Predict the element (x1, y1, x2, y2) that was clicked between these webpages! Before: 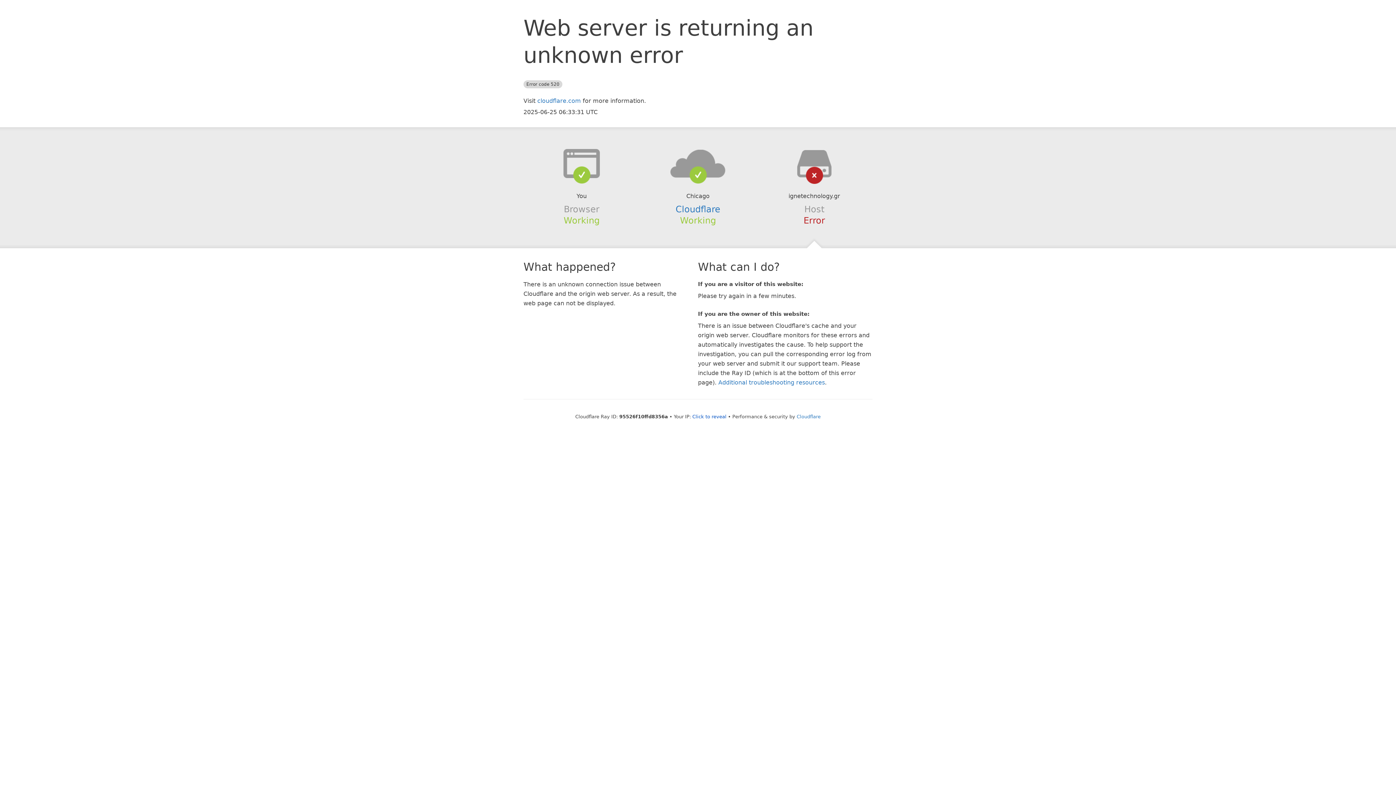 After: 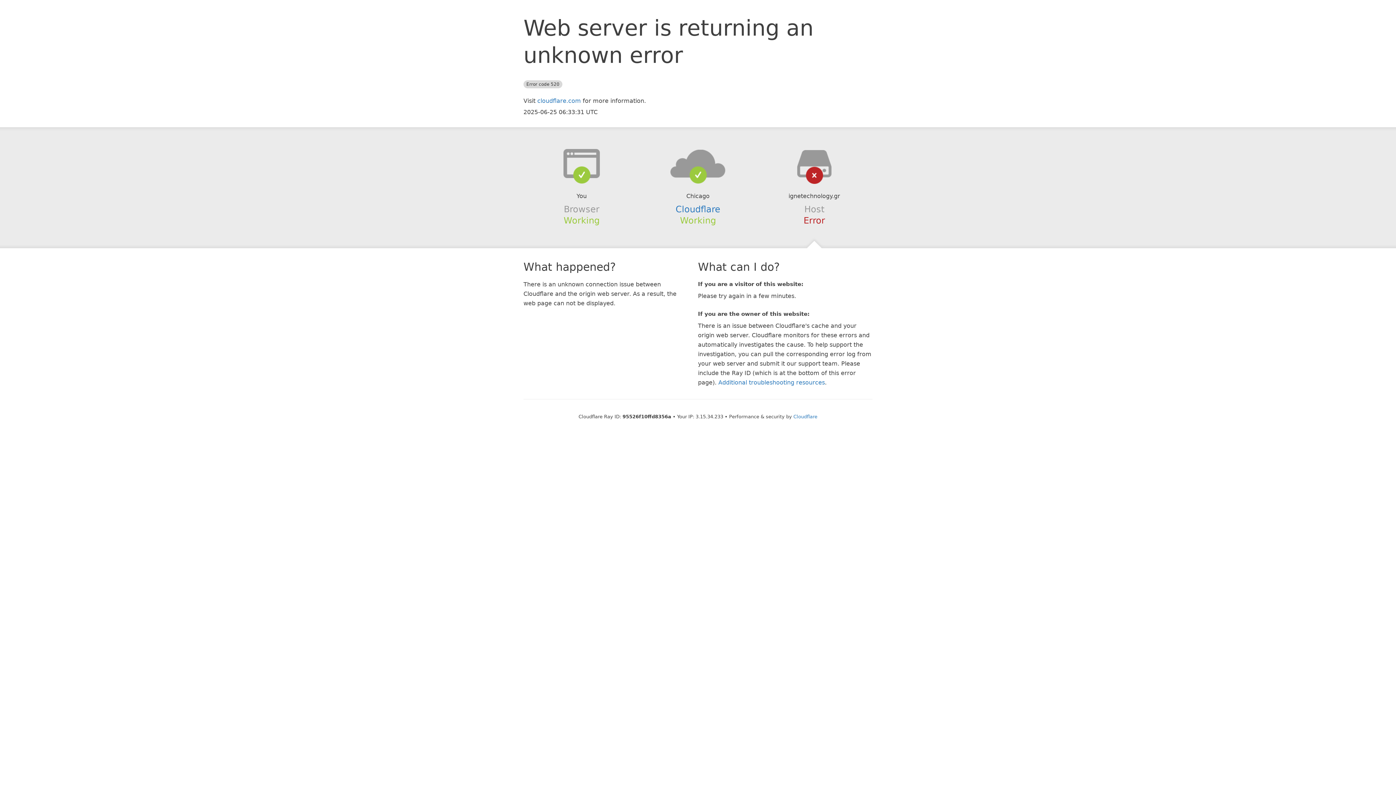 Action: label: Click to reveal bbox: (692, 414, 726, 419)